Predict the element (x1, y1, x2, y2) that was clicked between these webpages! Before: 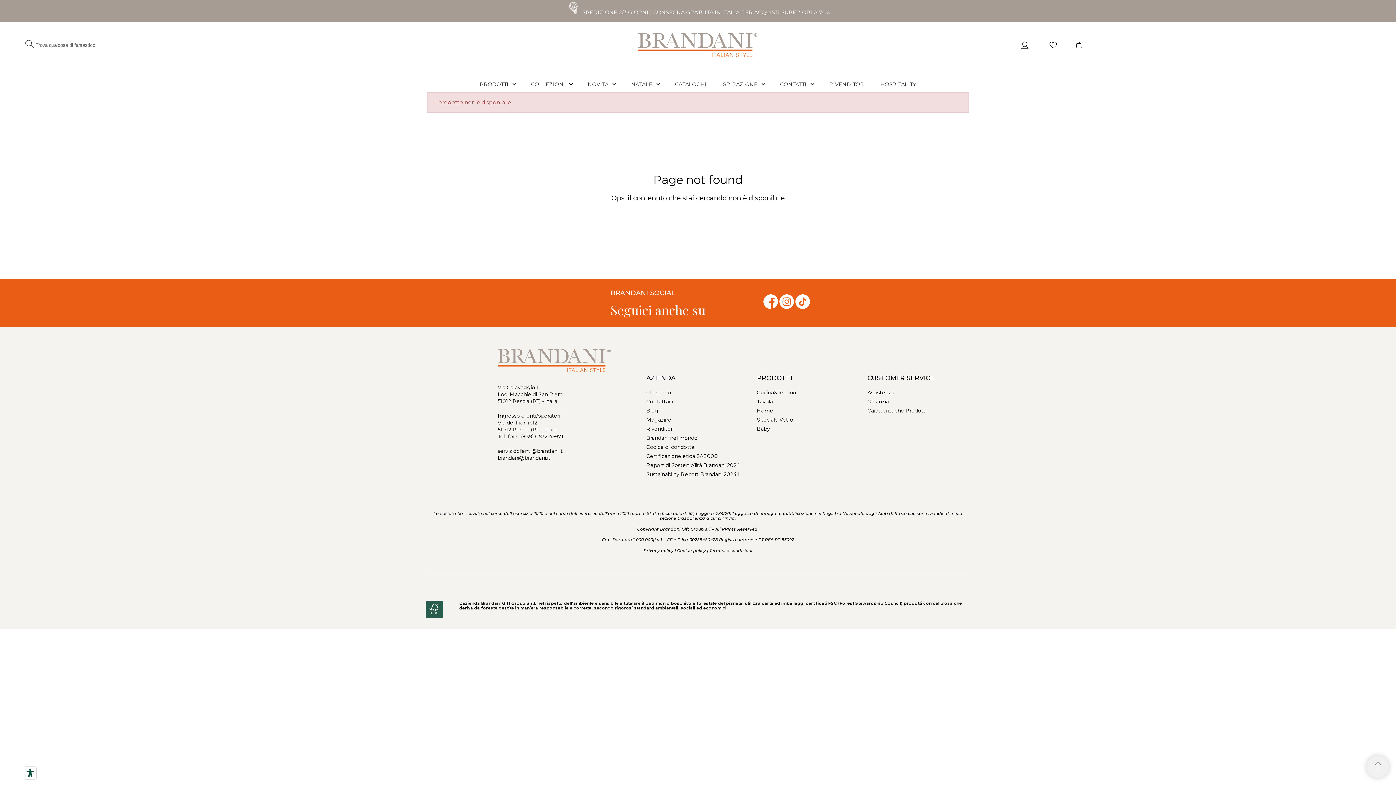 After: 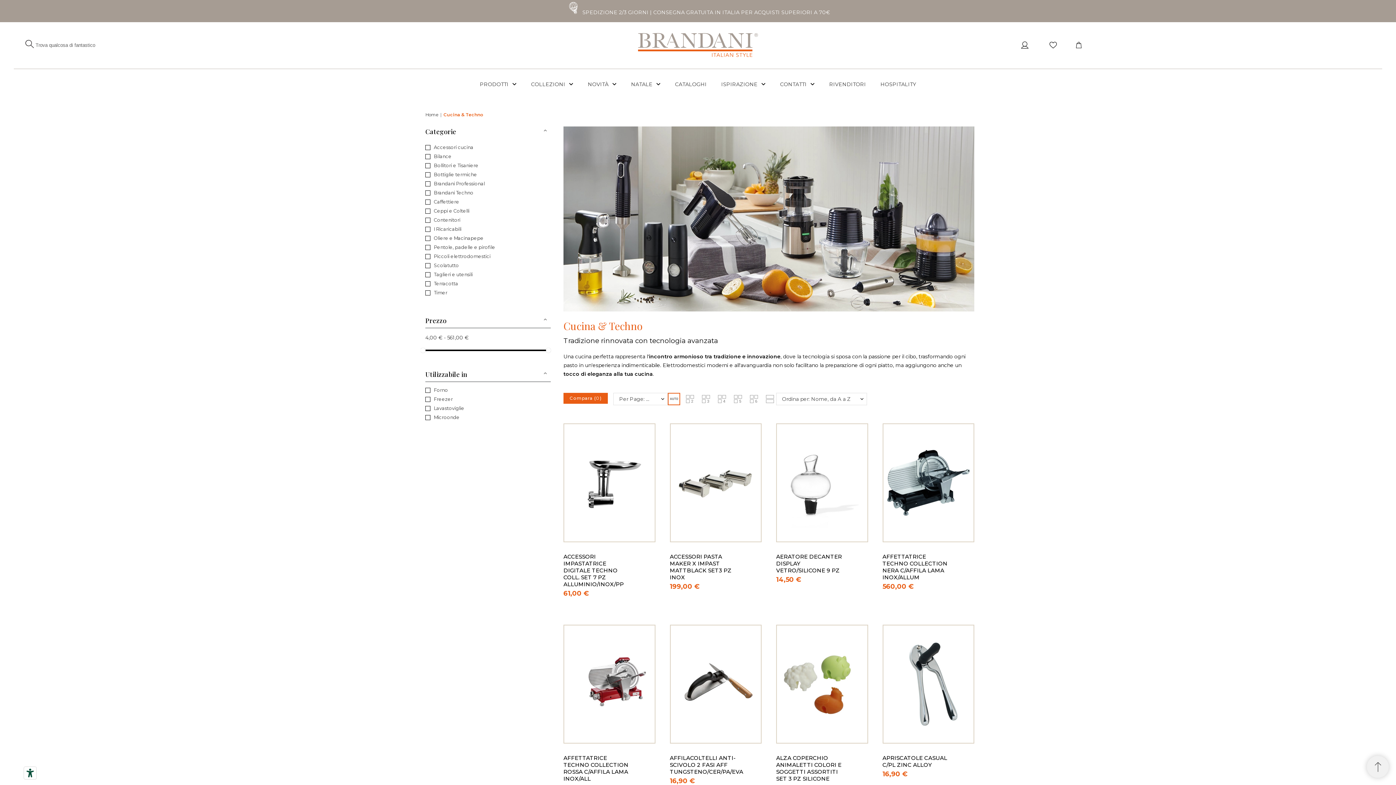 Action: bbox: (757, 389, 860, 396) label: 3 cucina techno